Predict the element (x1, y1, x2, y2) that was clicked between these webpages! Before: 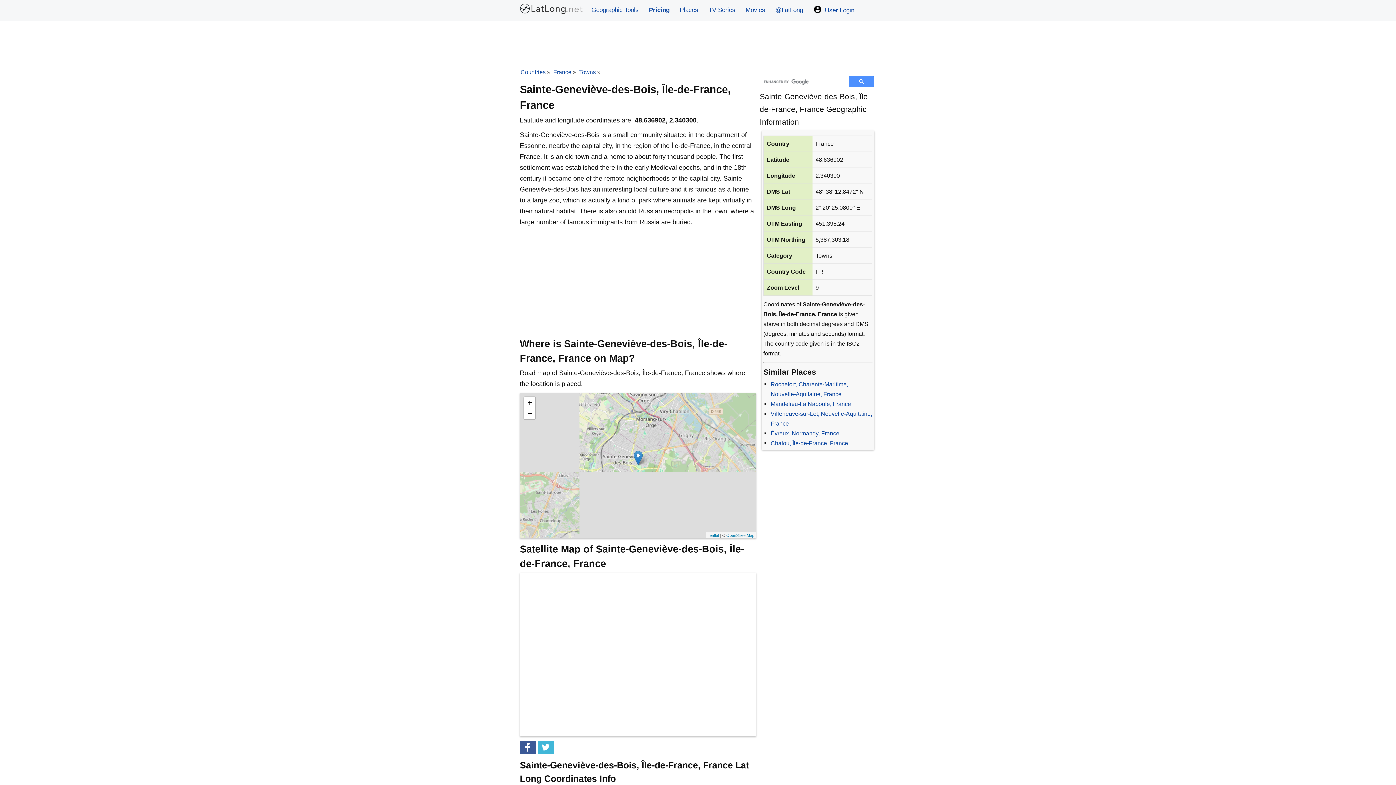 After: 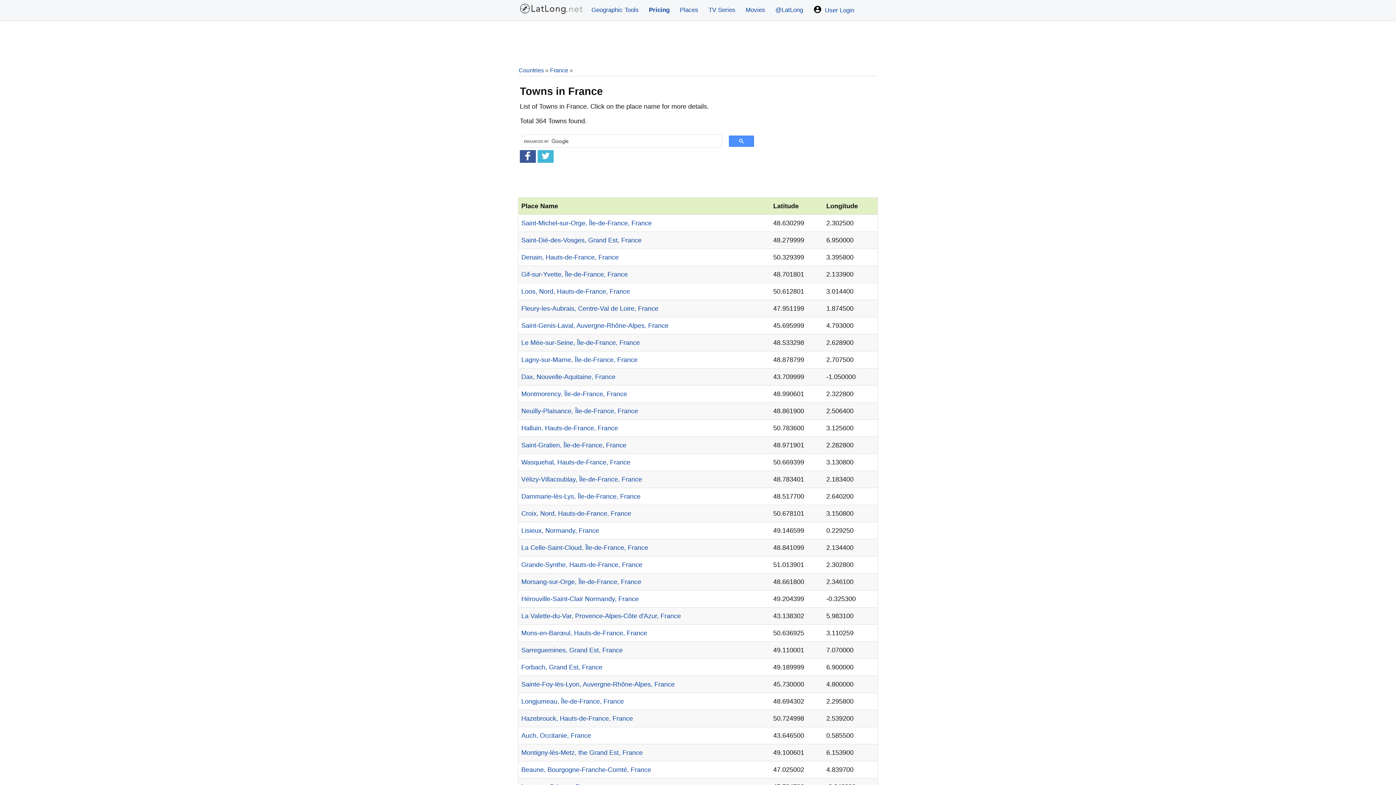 Action: label: Towns bbox: (579, 69, 596, 75)